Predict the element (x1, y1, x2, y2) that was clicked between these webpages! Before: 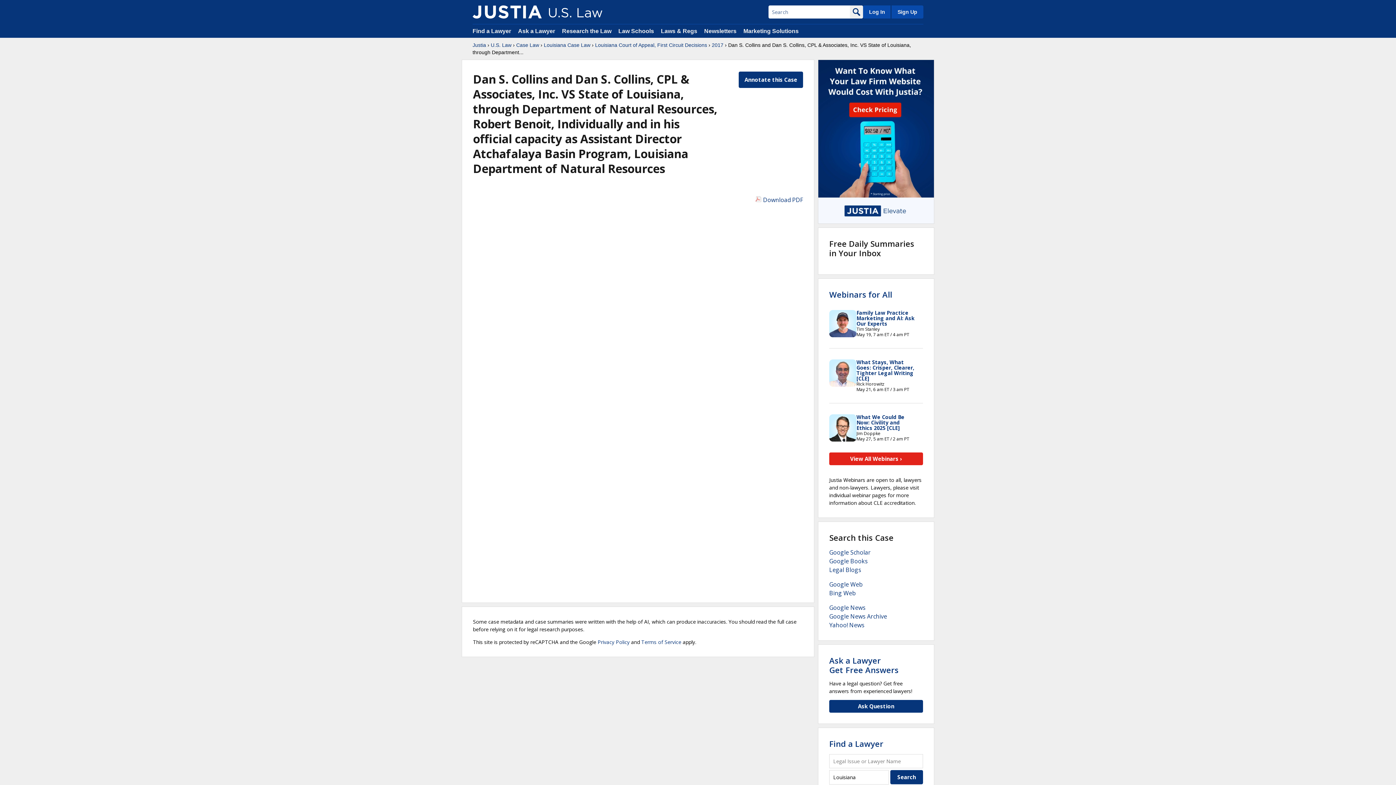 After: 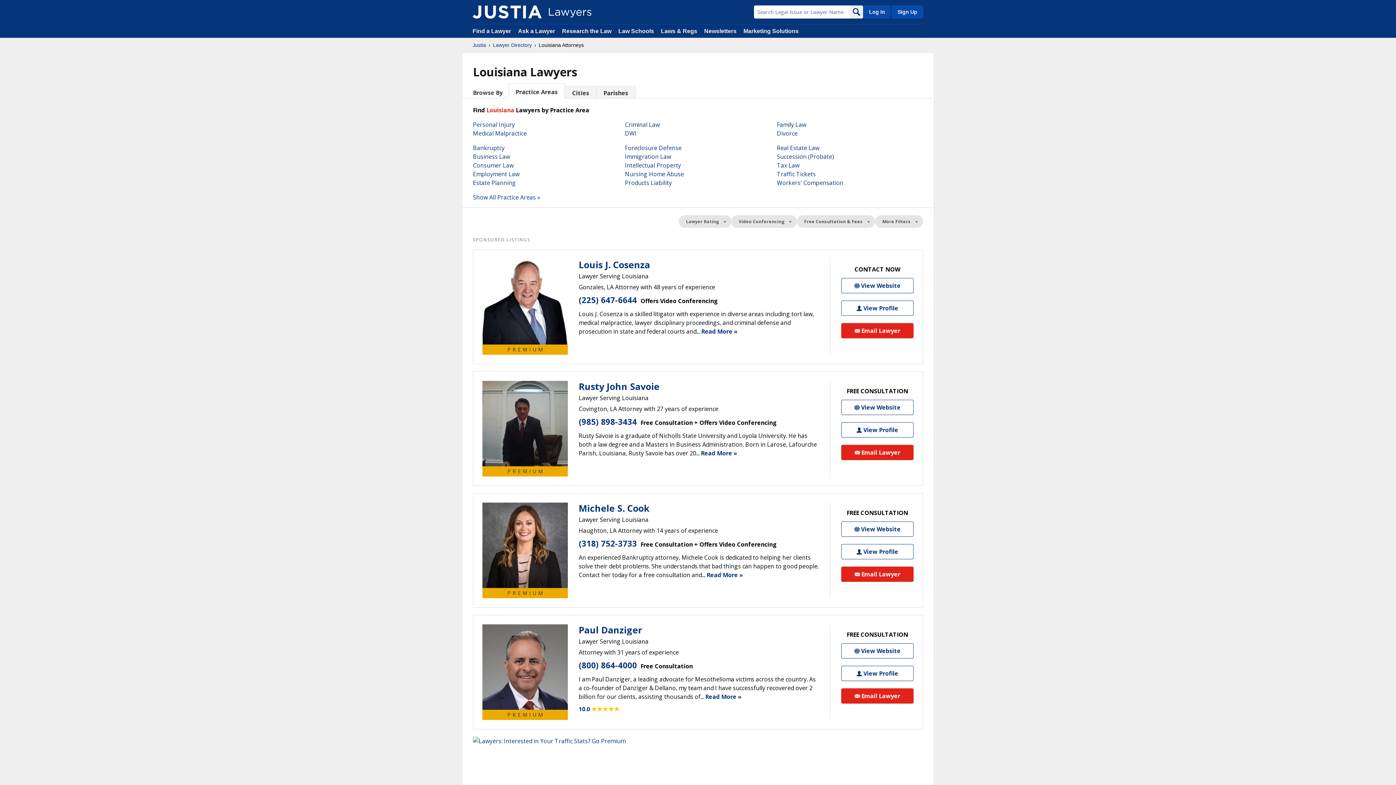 Action: label: Find a Lawyer bbox: (829, 738, 883, 749)